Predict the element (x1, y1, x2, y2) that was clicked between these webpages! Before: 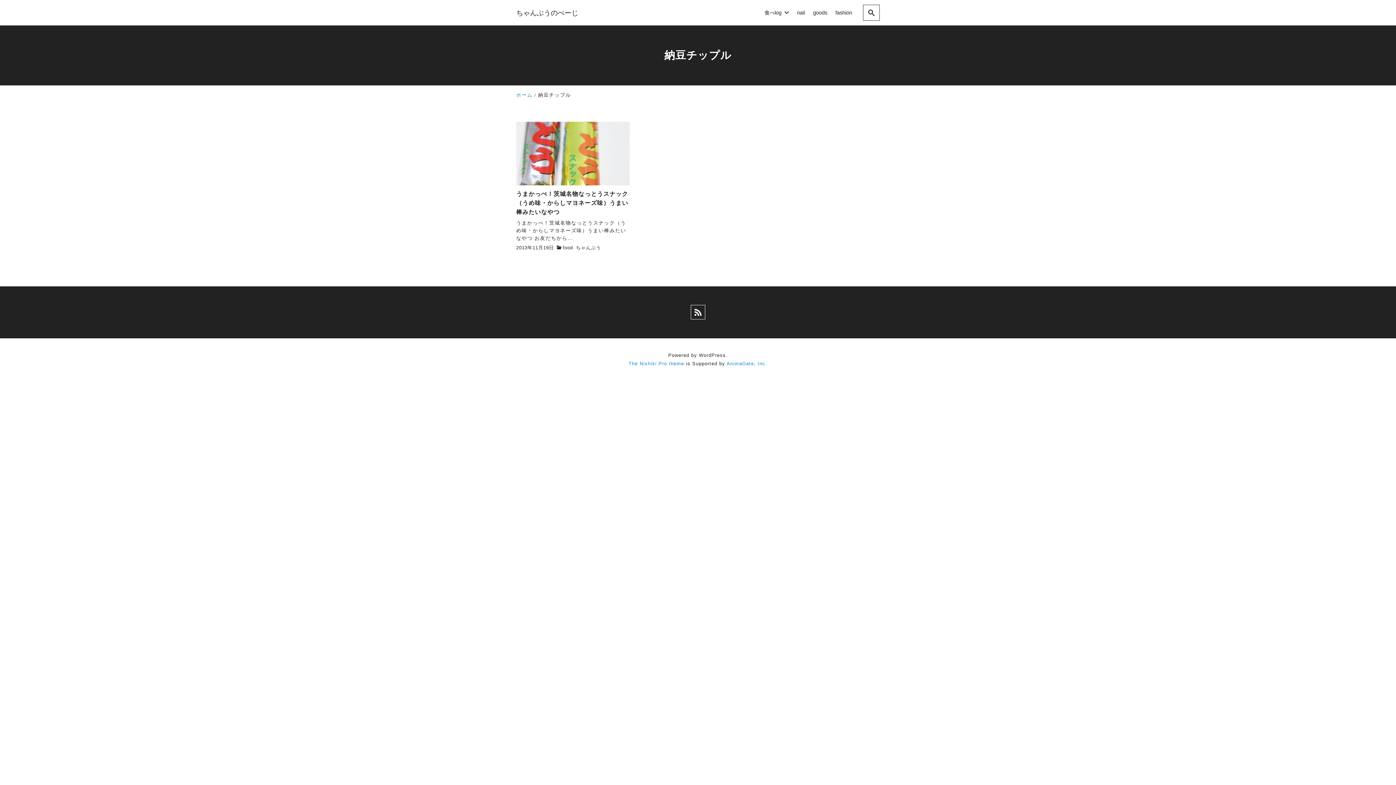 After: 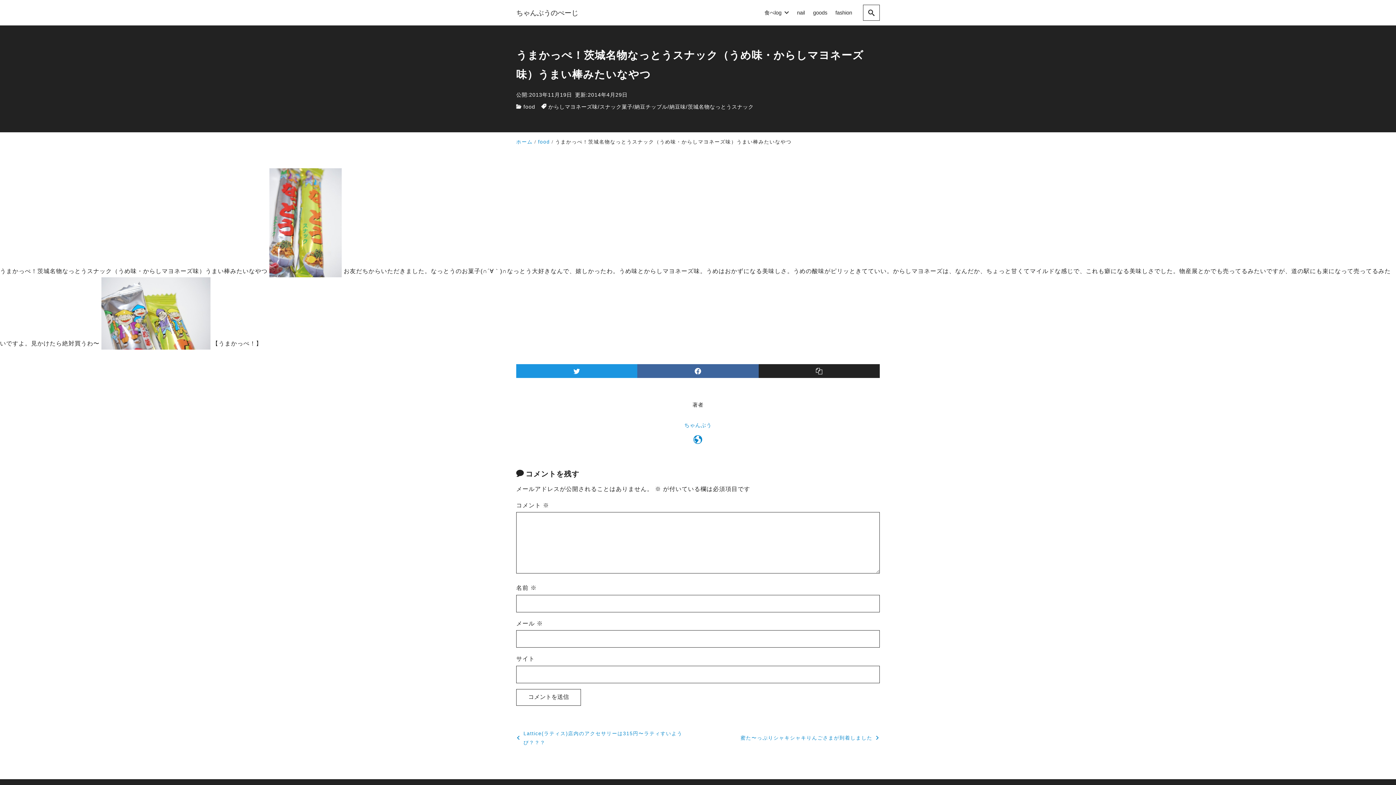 Action: label: うまかっぺ！茨城名物なっとうスナック（うめ味・からしマヨネーズ味）うまい棒みたいなやつ
うまかっぺ！茨城名物なっとうスナック（うめ味・からしマヨネーズ味）うまい棒みたいなやつ お友だちから... bbox: (516, 189, 629, 242)